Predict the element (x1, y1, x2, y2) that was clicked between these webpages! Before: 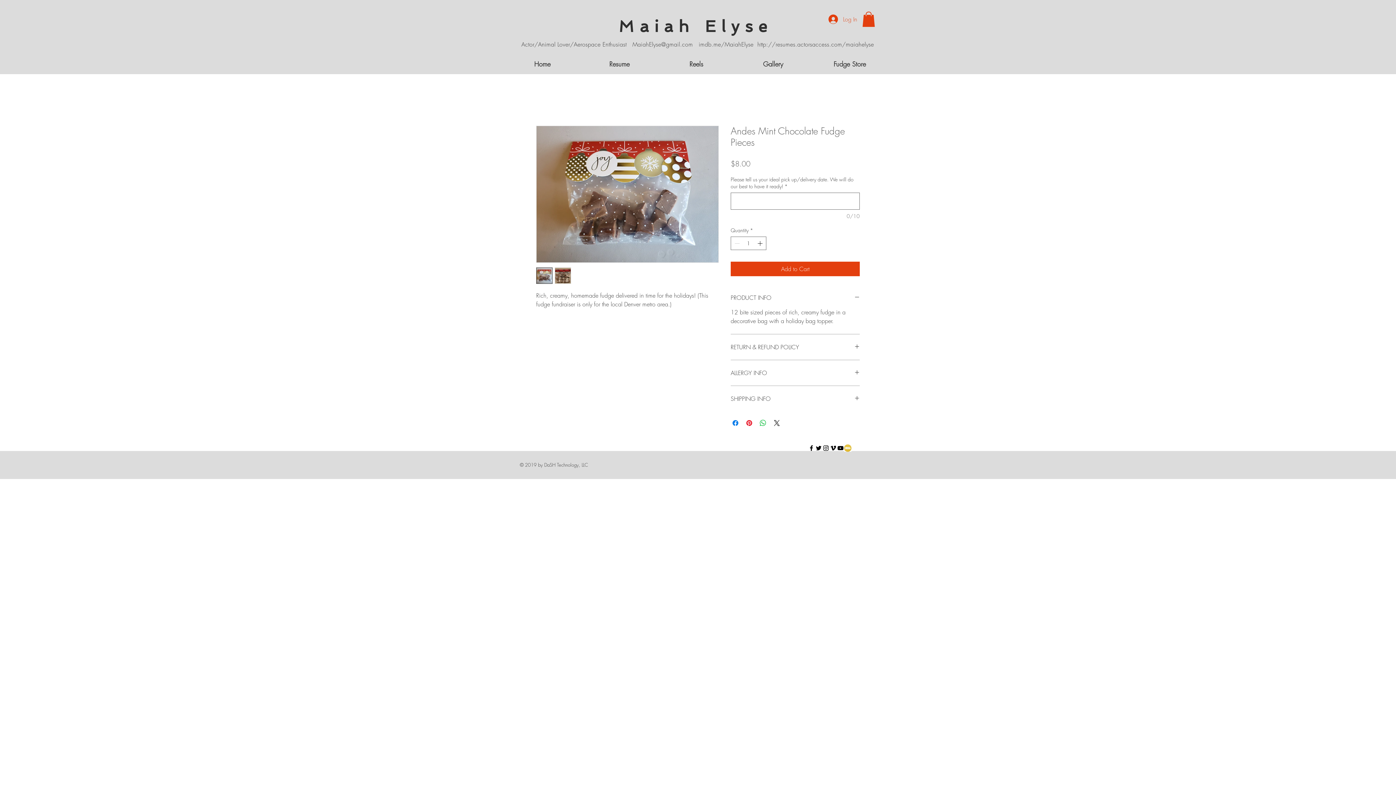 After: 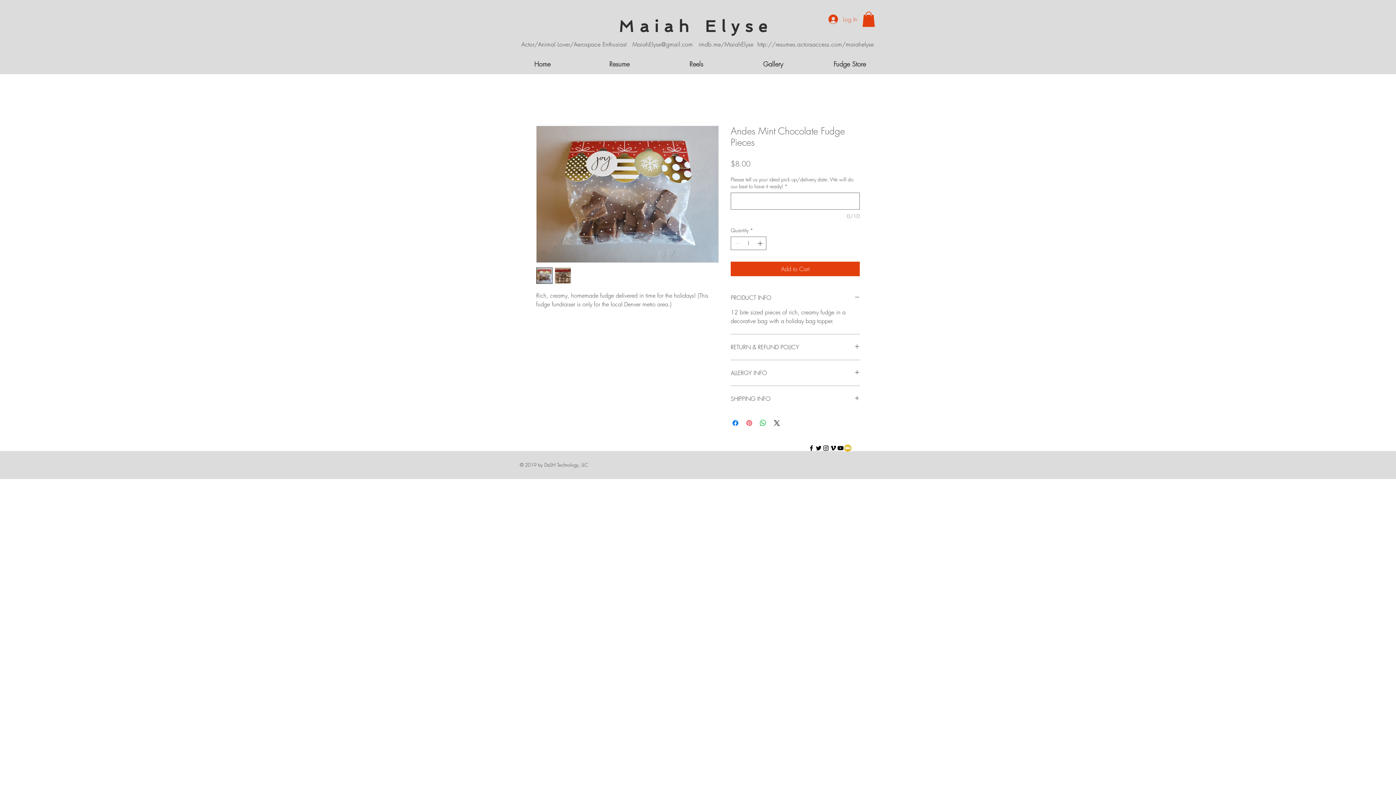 Action: label: Pin on Pinterest bbox: (745, 418, 753, 427)